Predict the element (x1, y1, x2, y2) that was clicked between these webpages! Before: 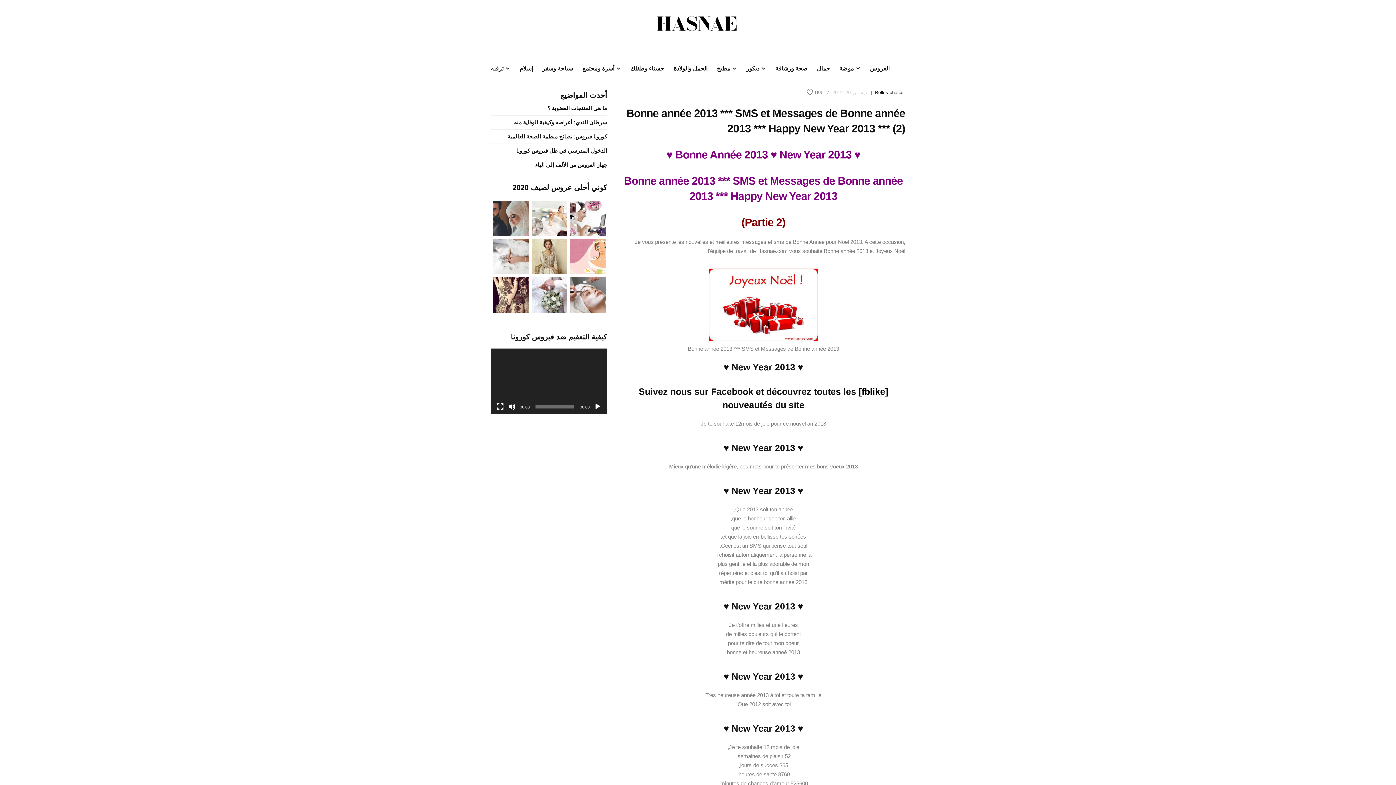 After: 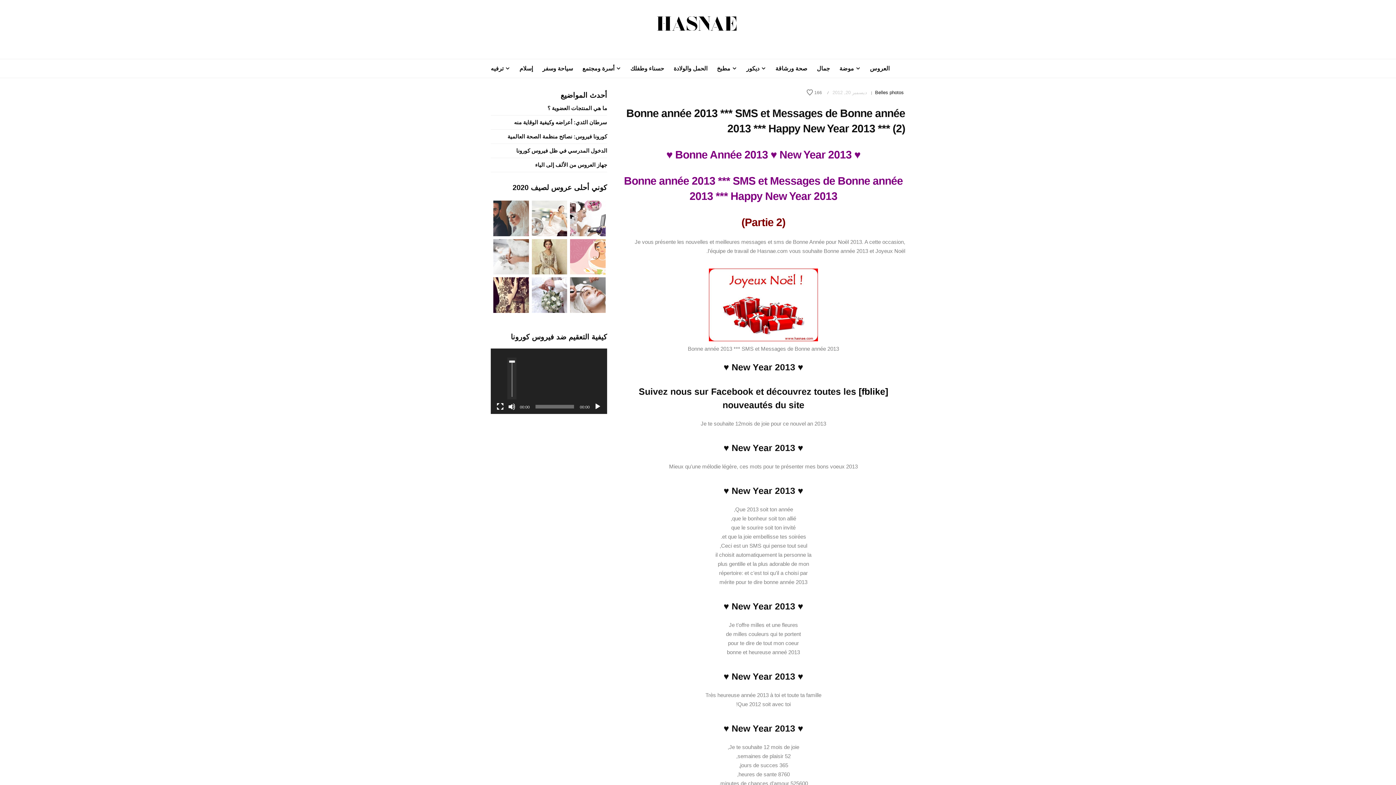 Action: label: صامت bbox: (508, 403, 515, 410)